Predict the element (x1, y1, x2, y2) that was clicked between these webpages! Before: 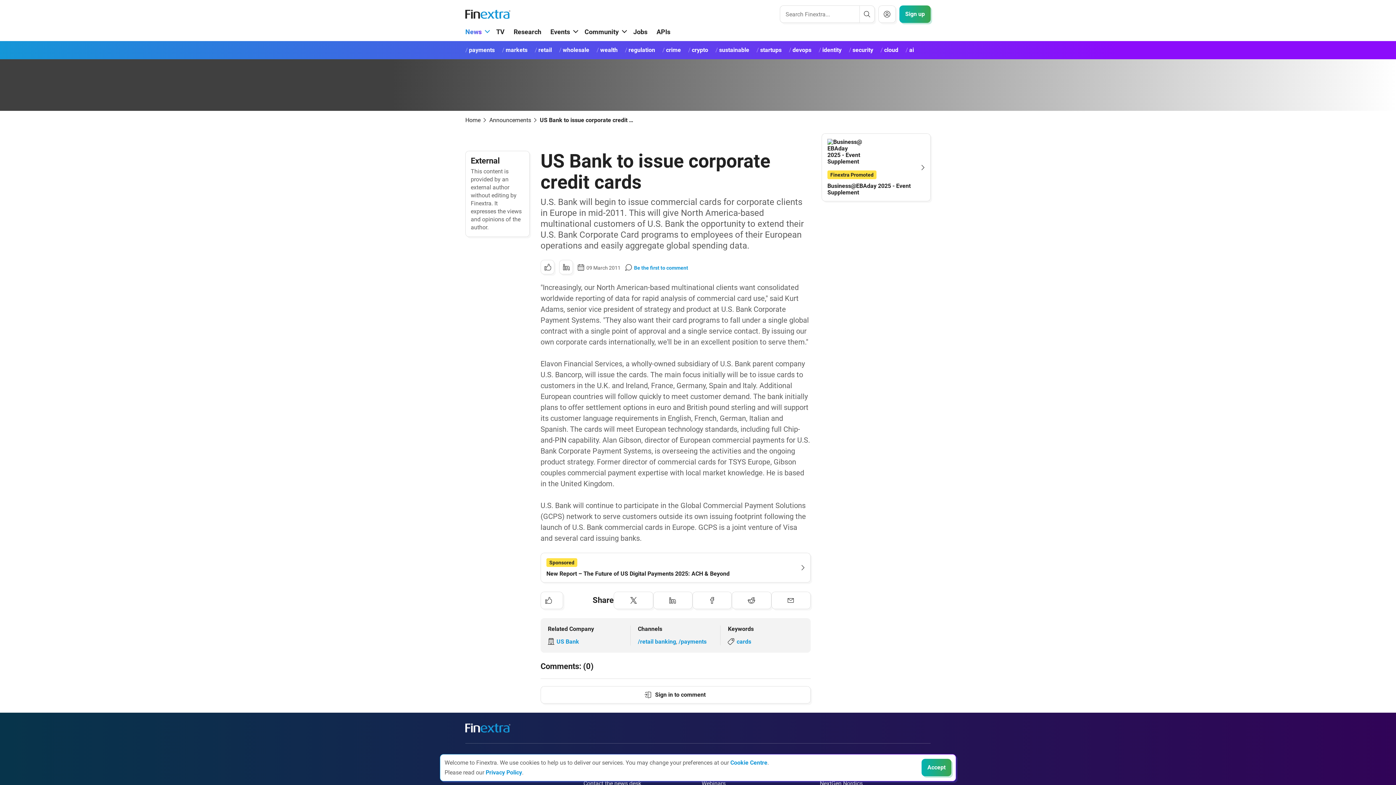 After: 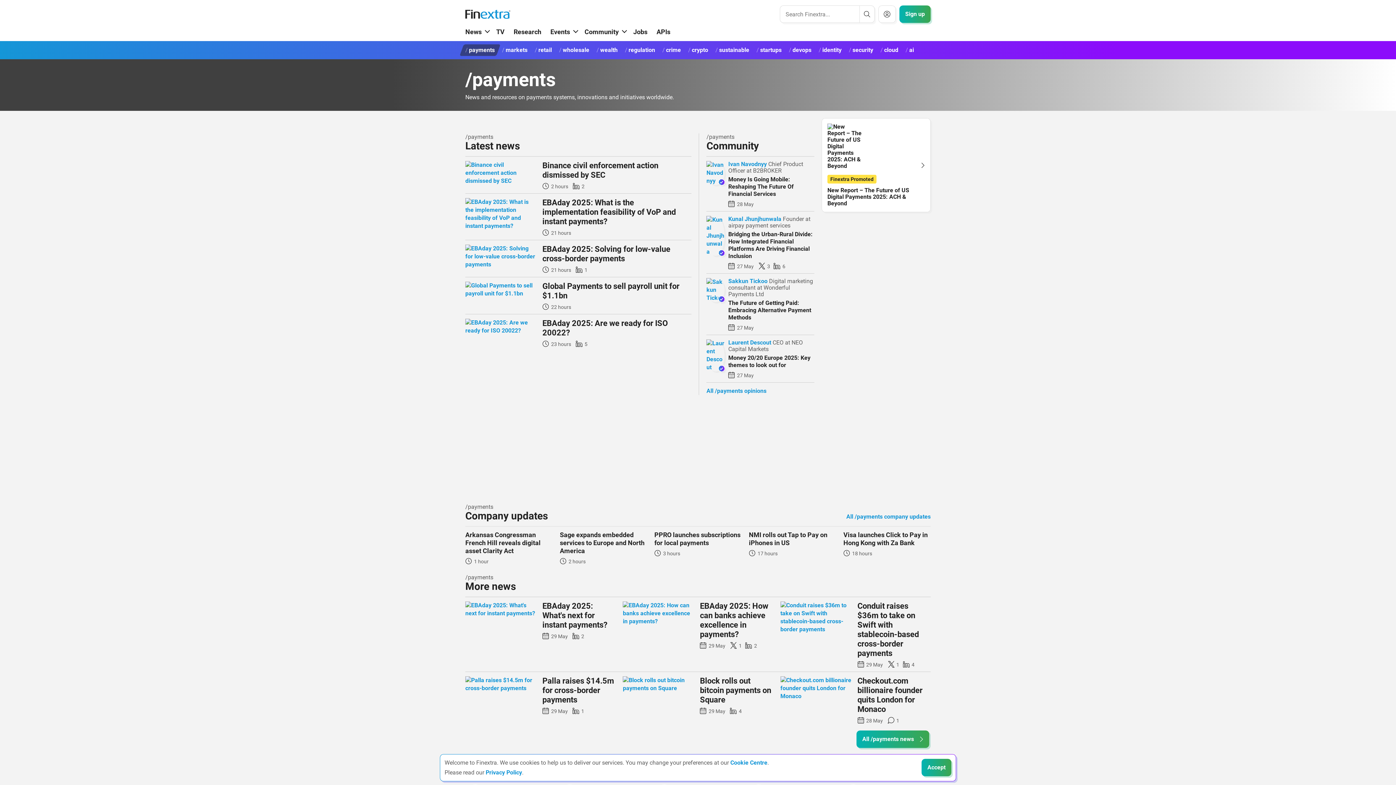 Action: bbox: (459, 44, 500, 56) label: payments